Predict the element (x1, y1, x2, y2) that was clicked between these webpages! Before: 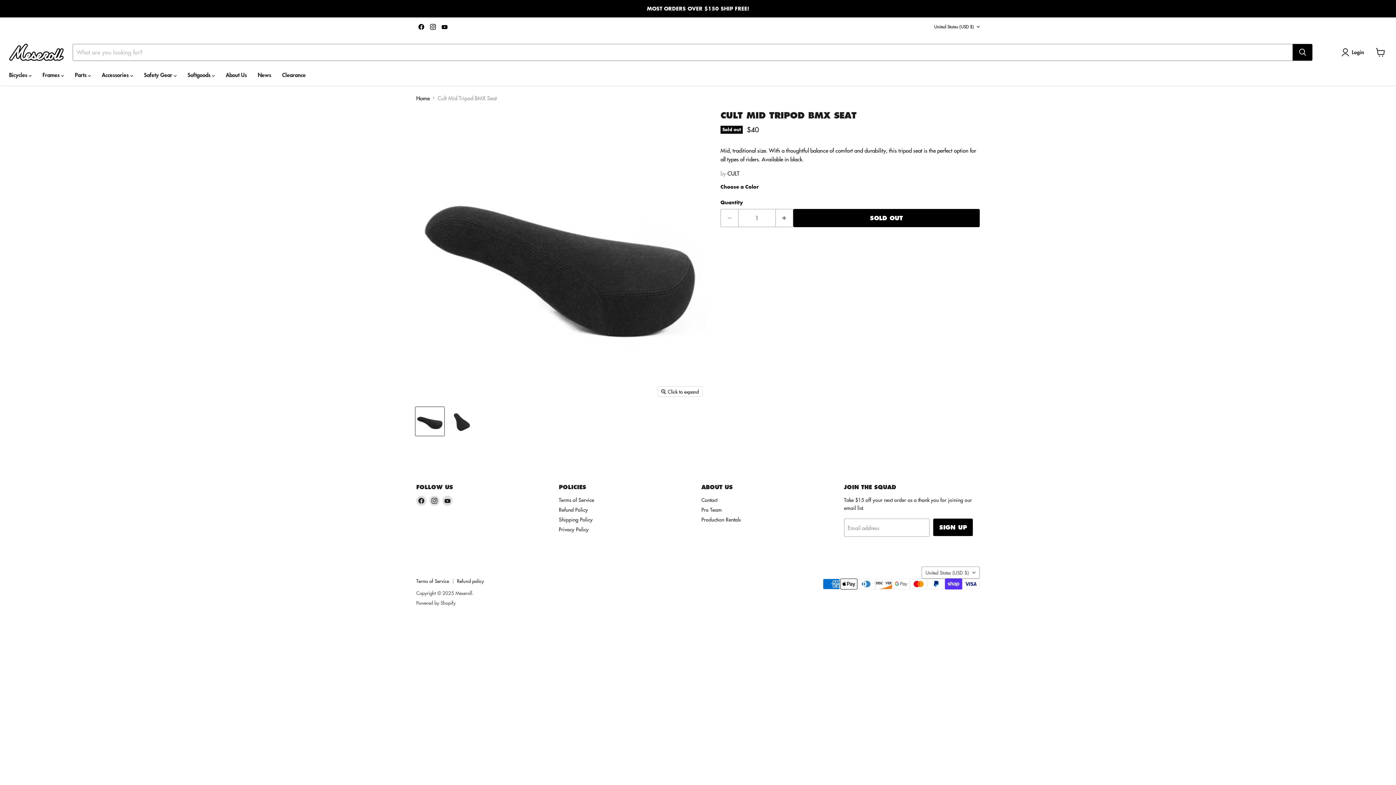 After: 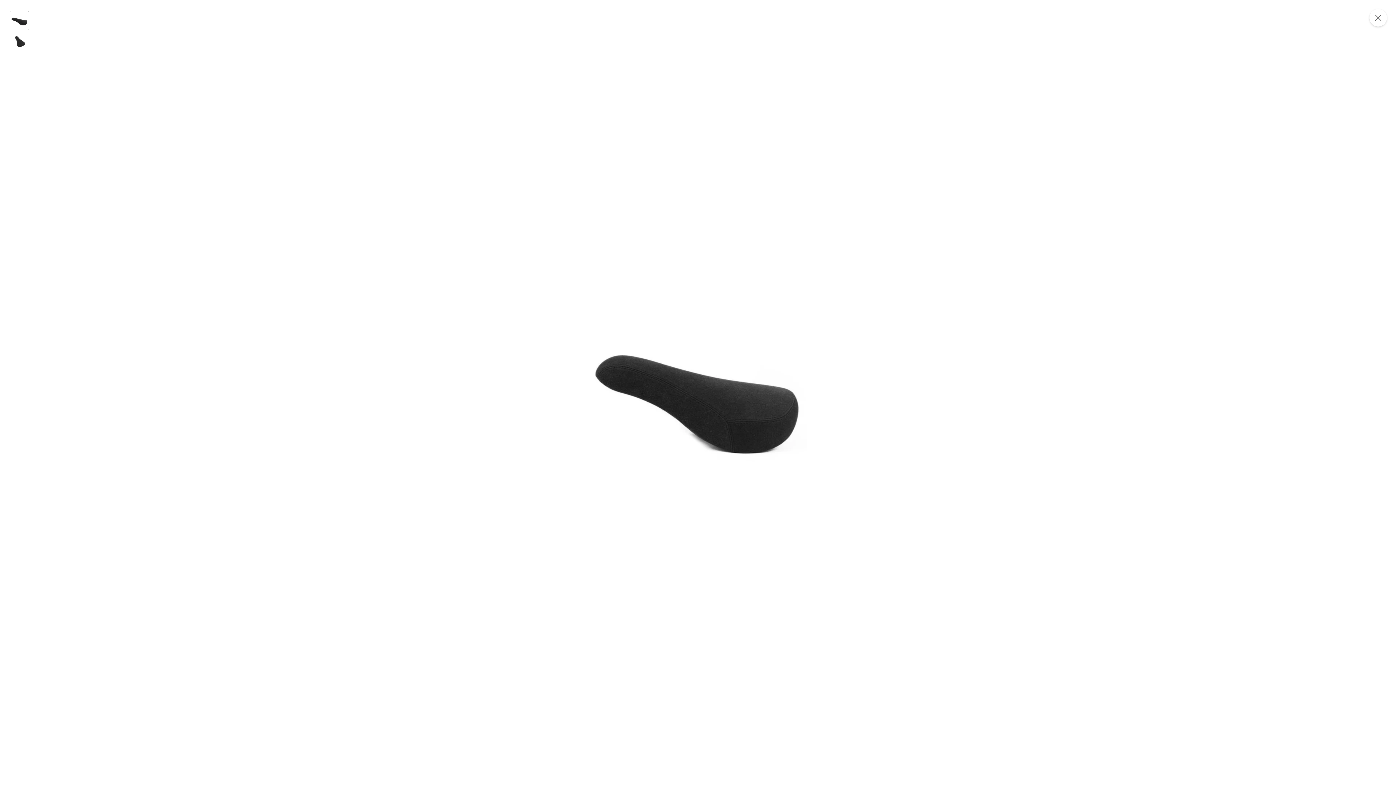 Action: bbox: (658, 387, 702, 396) label: Click to expand